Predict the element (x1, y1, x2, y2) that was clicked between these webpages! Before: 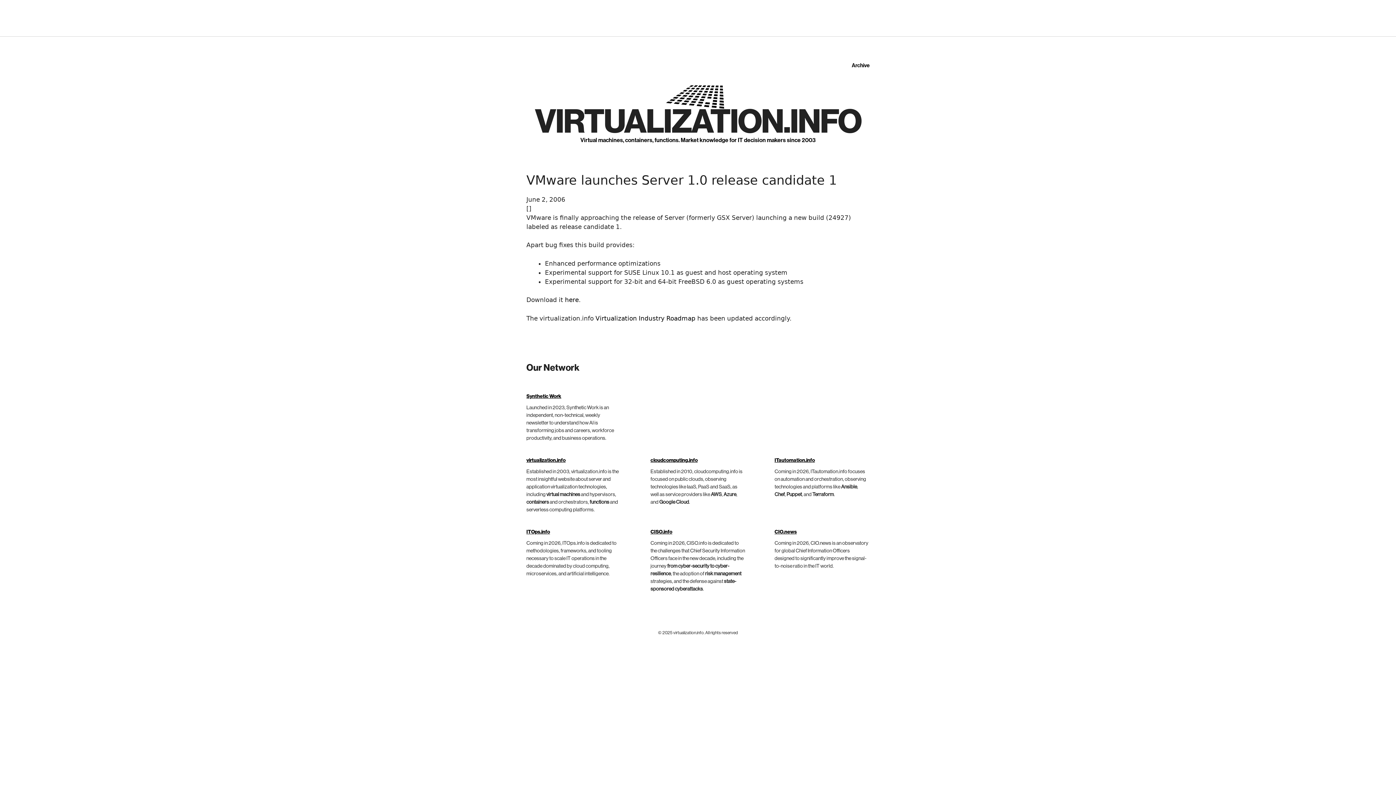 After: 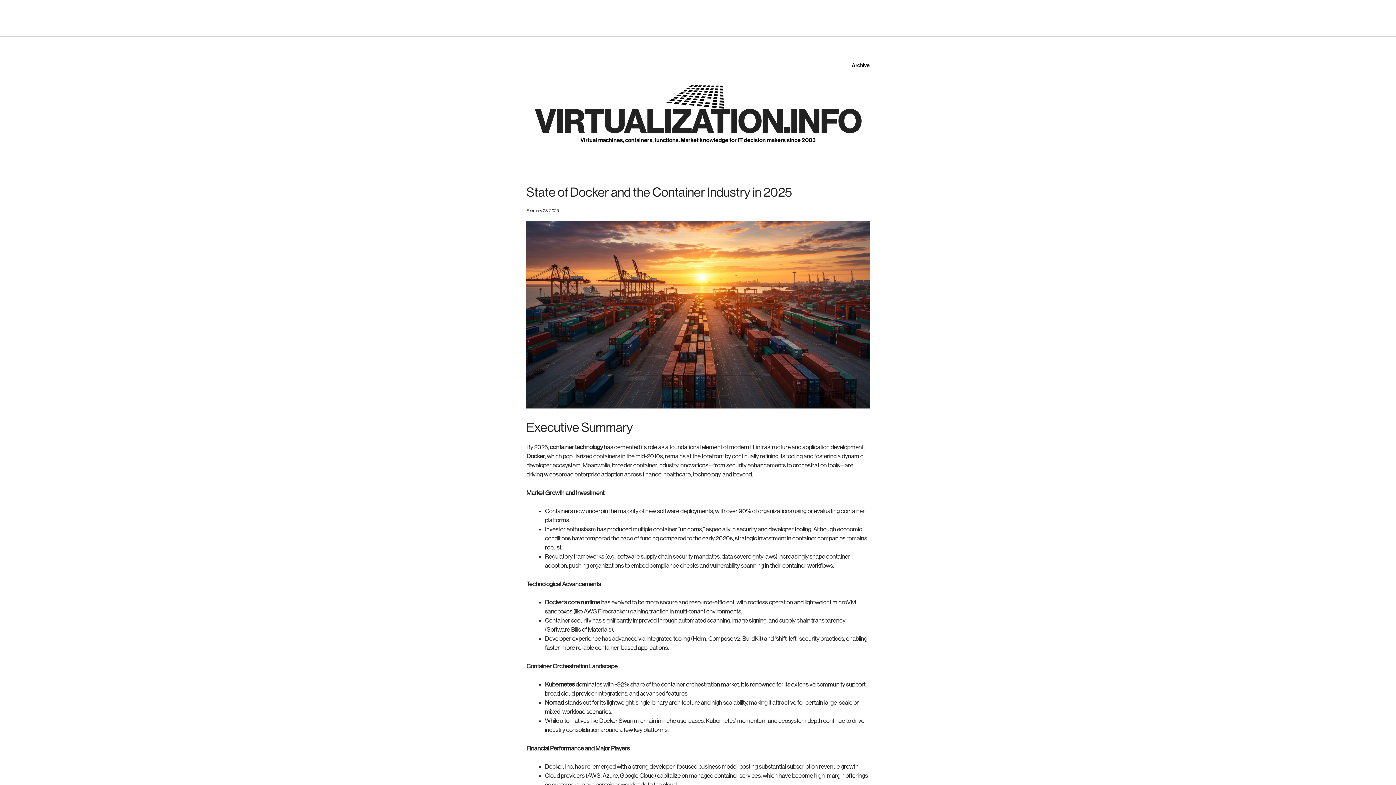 Action: bbox: (535, 105, 861, 138) label: VIRTUALIZATION.INFO